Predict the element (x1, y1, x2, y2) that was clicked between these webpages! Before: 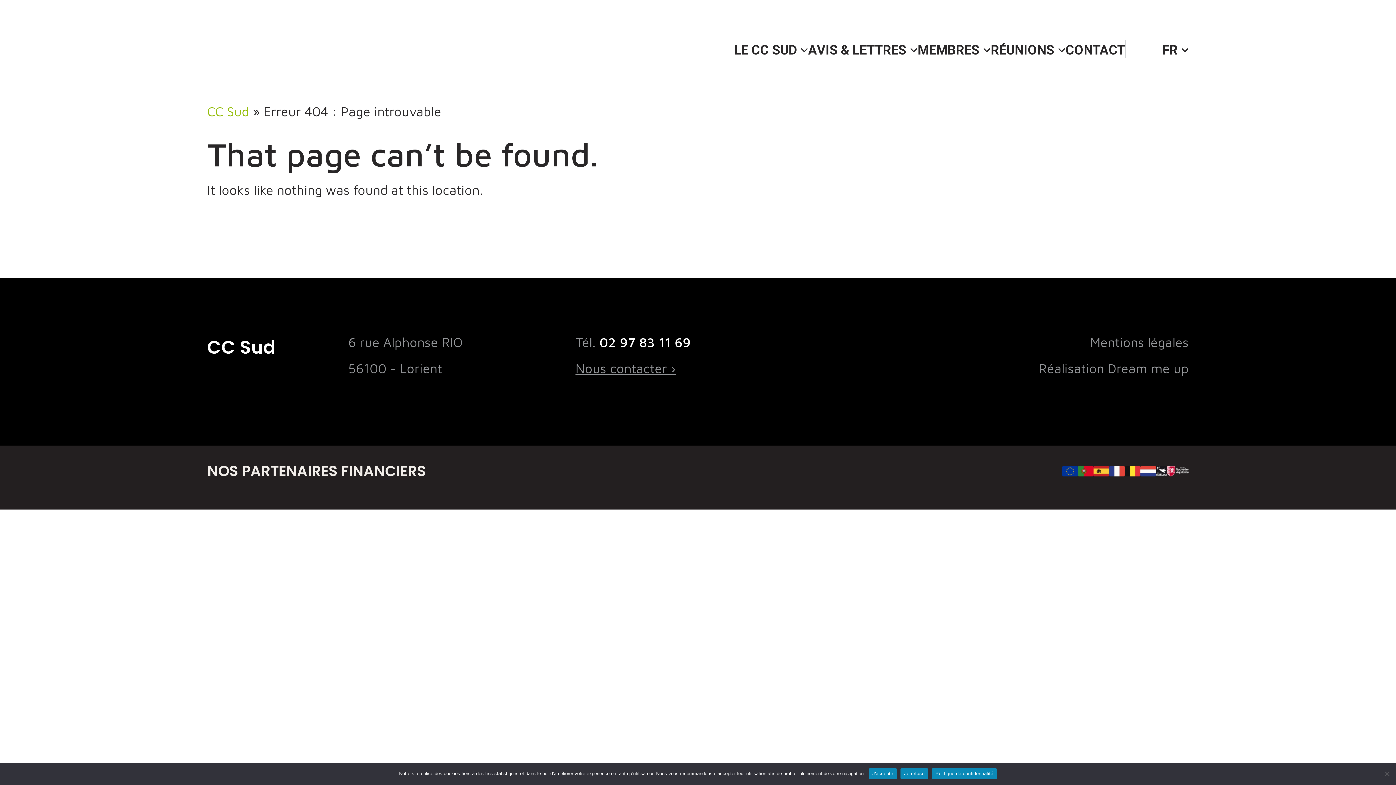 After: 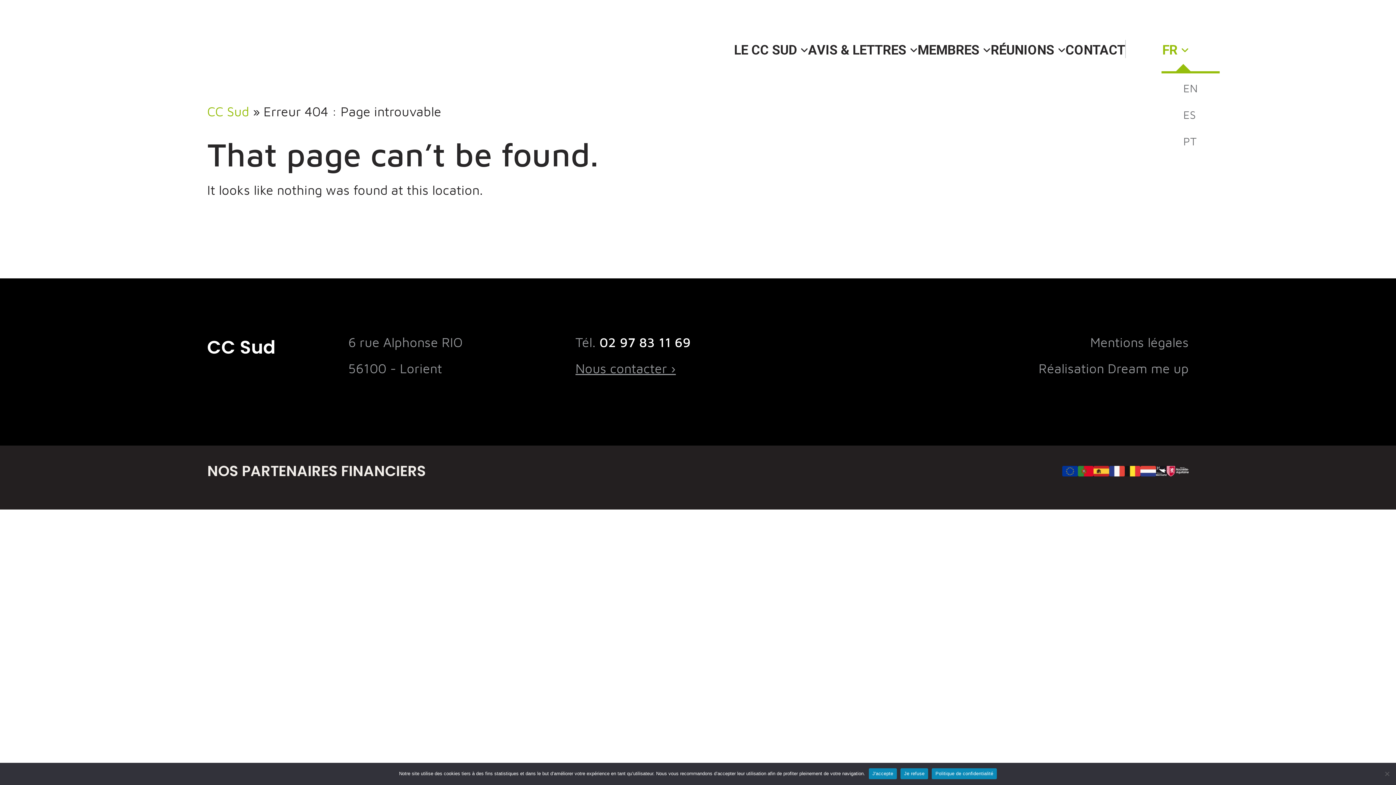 Action: bbox: (1162, 0, 1189, 71) label: FR